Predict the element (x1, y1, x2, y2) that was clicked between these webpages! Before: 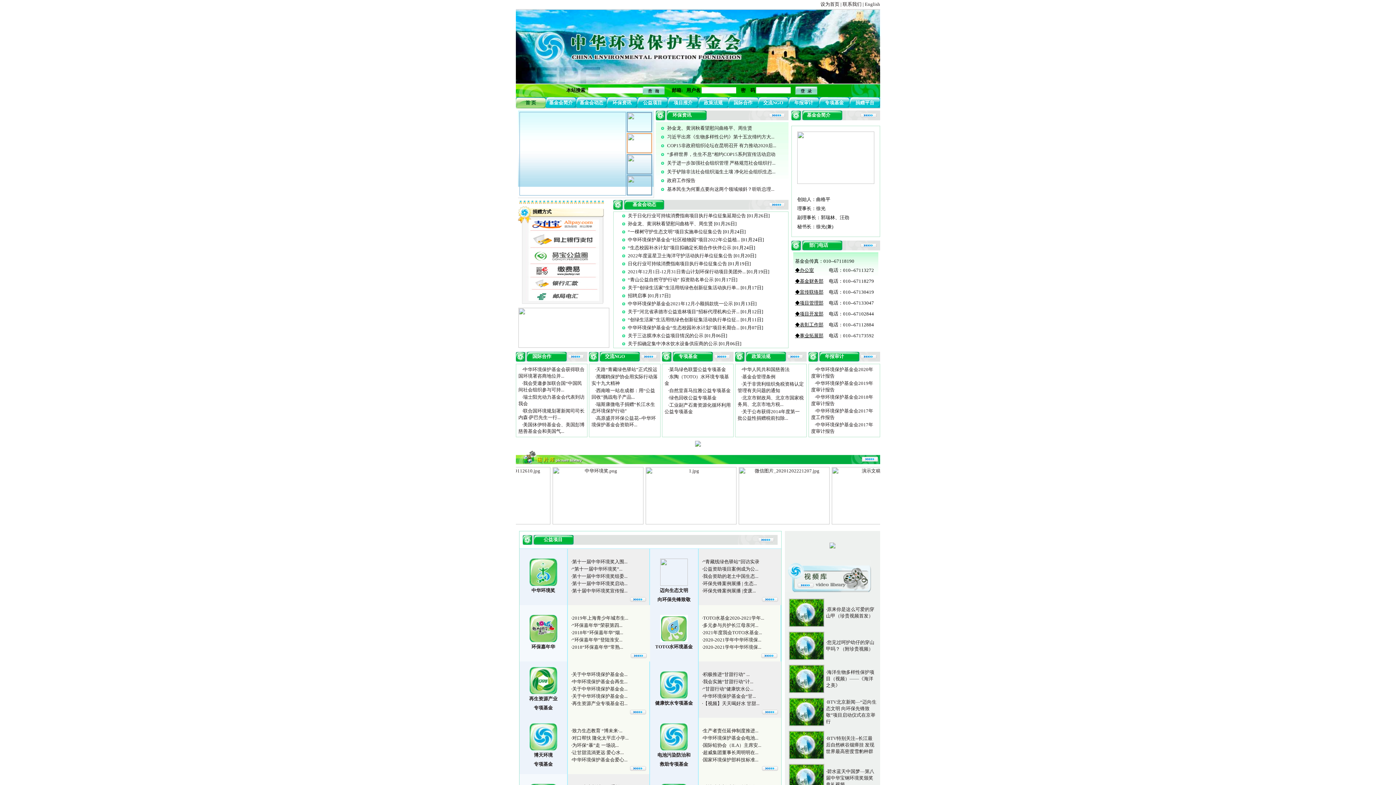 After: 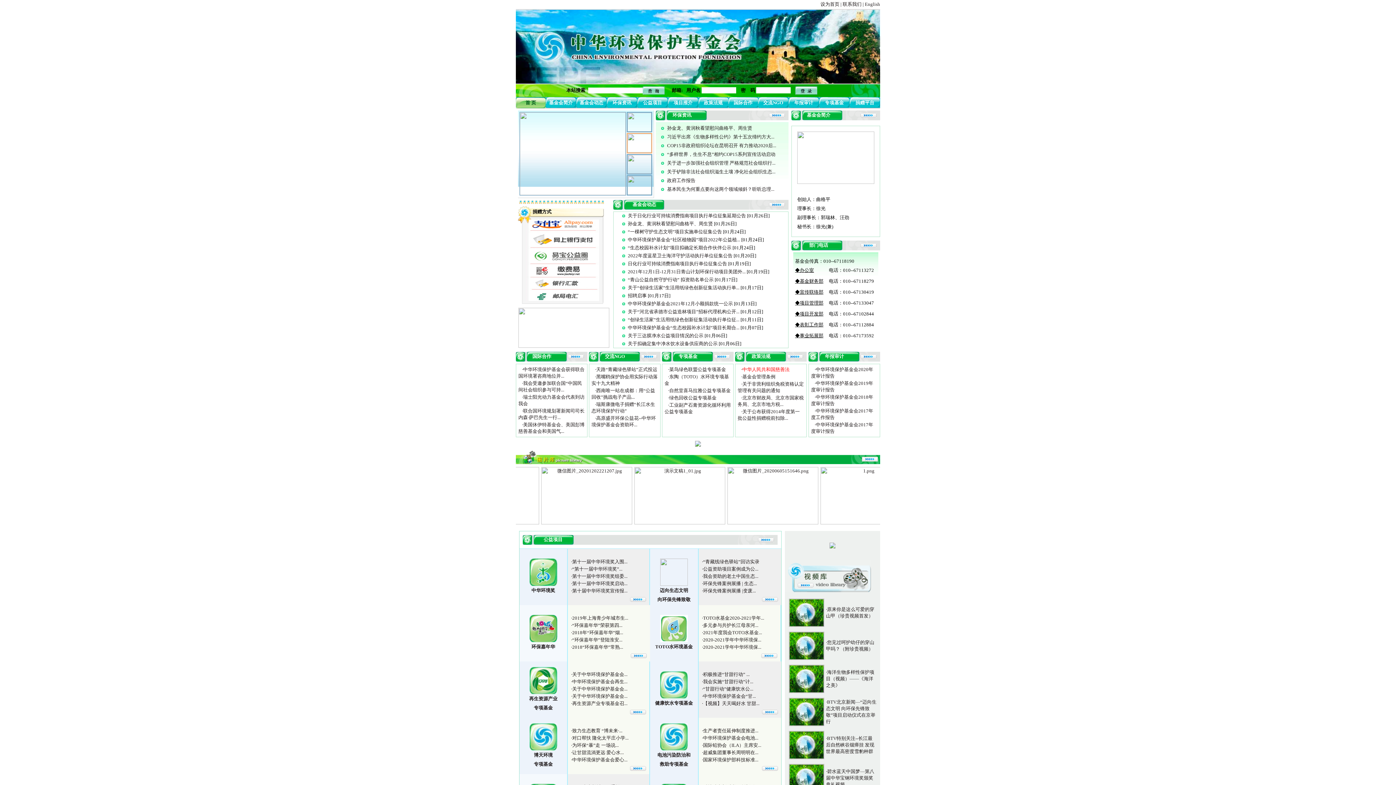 Action: bbox: (742, 366, 789, 372) label: 中华人民共和国慈善法